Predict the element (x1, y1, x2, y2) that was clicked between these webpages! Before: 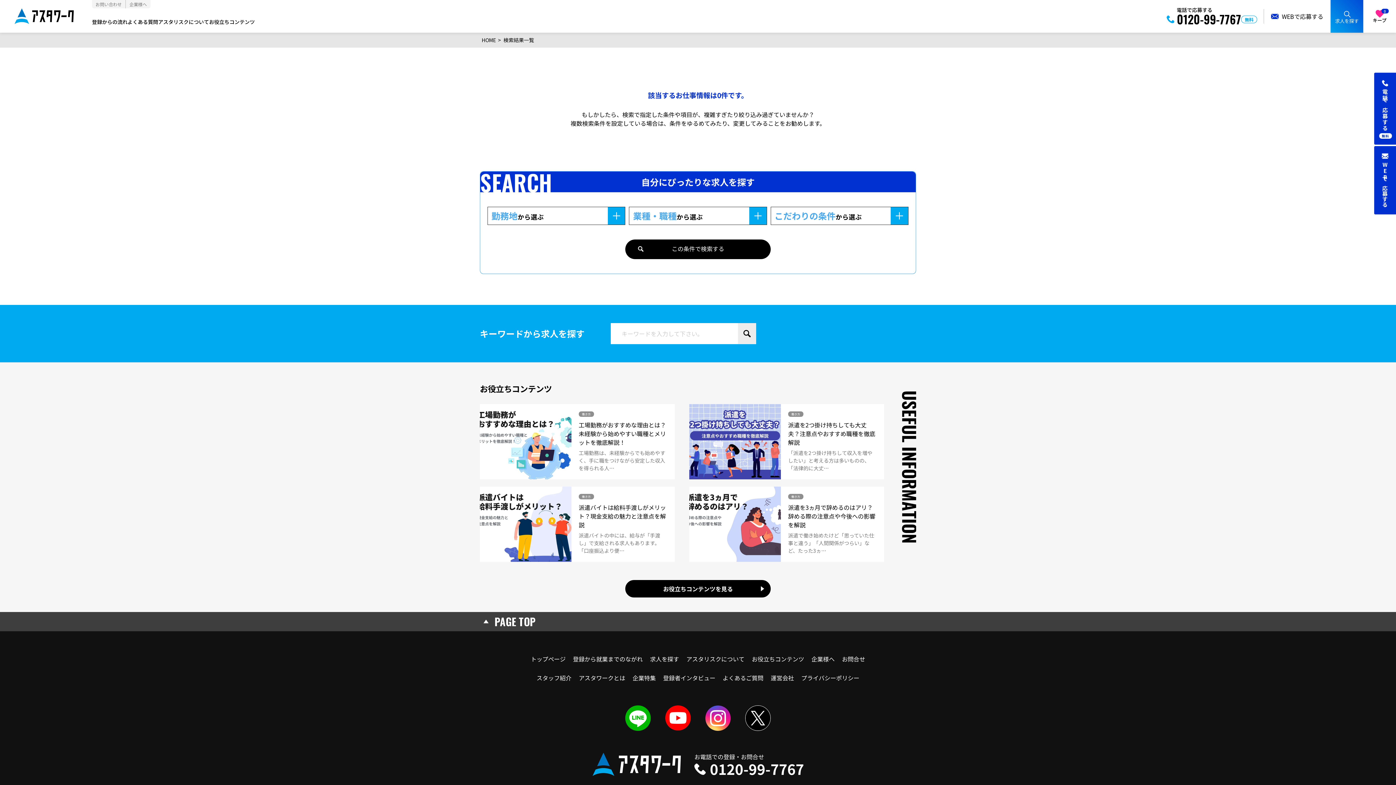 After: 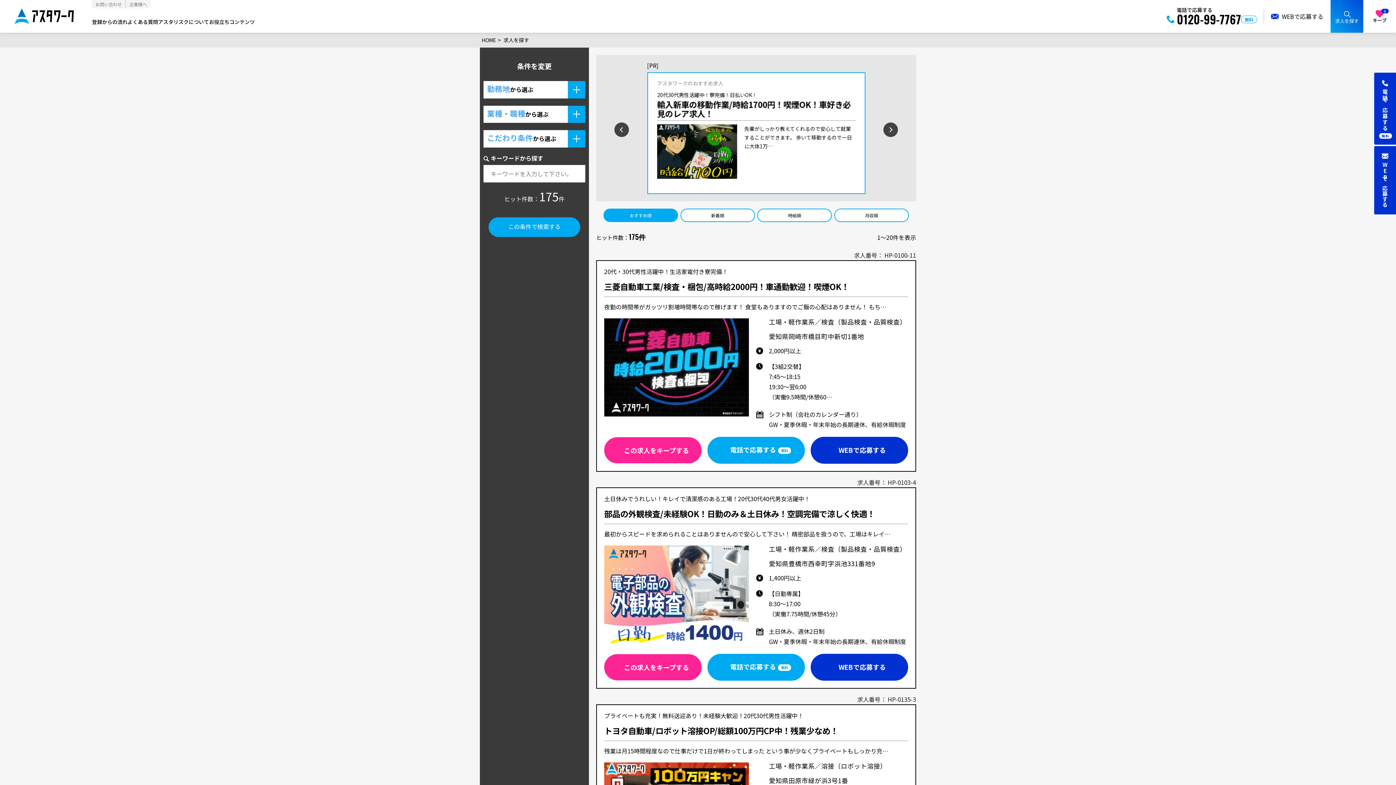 Action: label: 求人を探す bbox: (1330, 0, 1363, 32)